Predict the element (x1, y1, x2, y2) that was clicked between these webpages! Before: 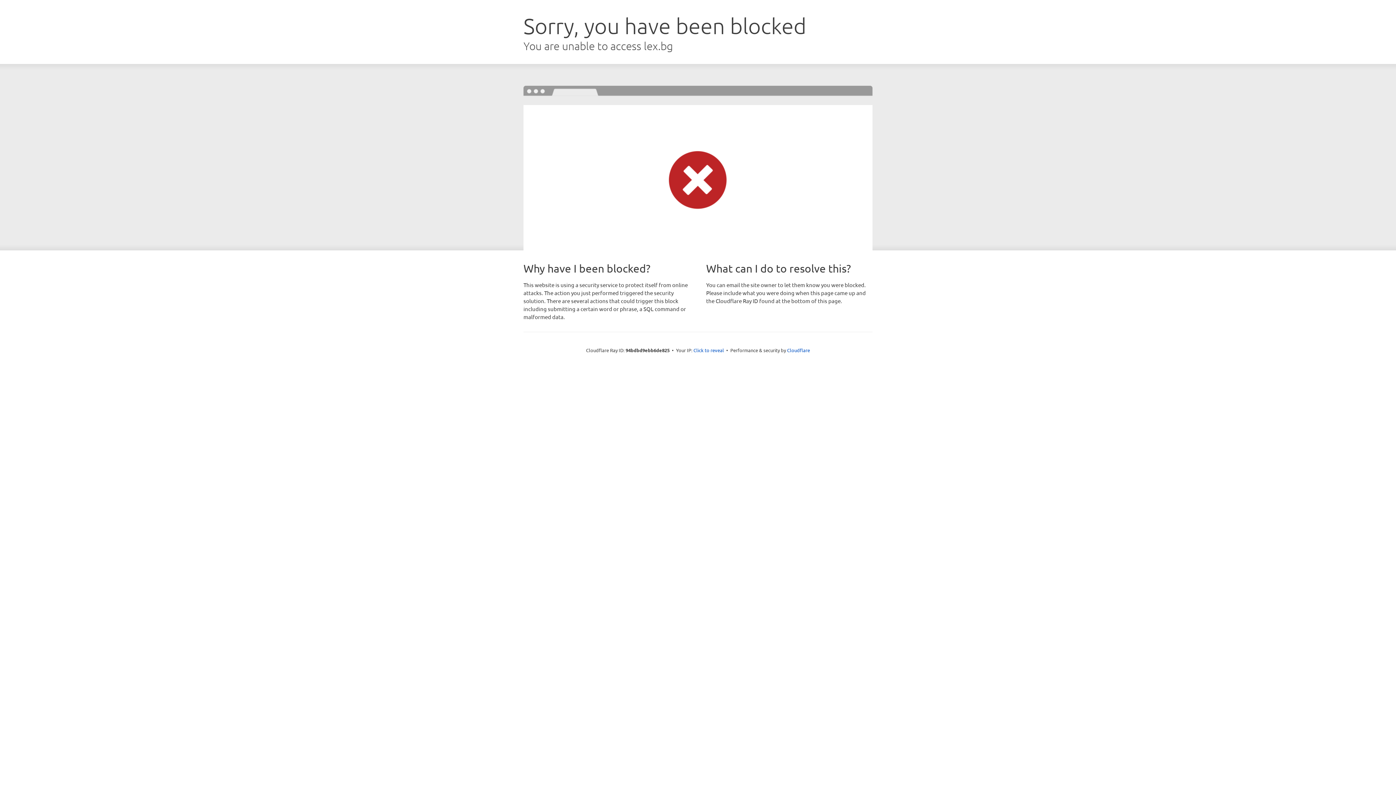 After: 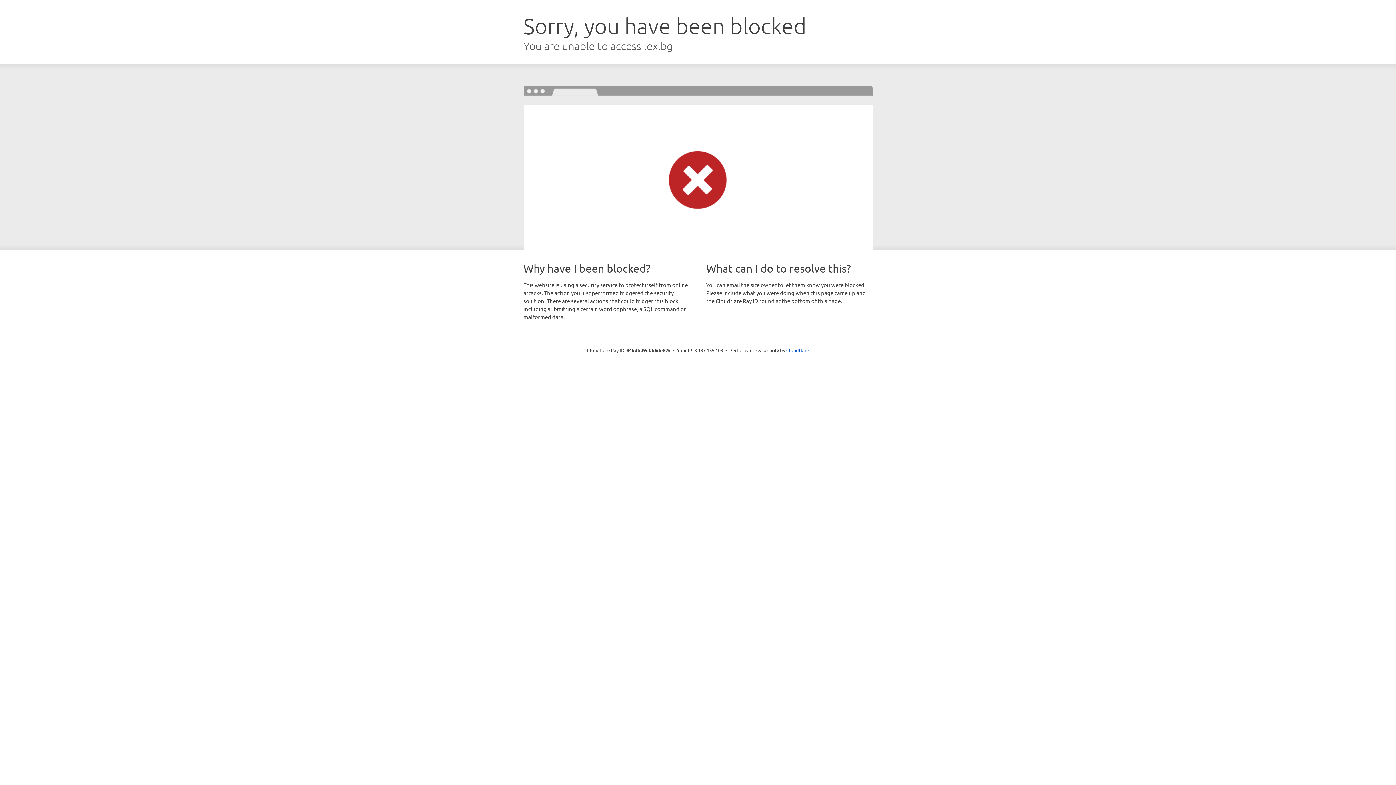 Action: label: Click to reveal bbox: (693, 346, 724, 353)